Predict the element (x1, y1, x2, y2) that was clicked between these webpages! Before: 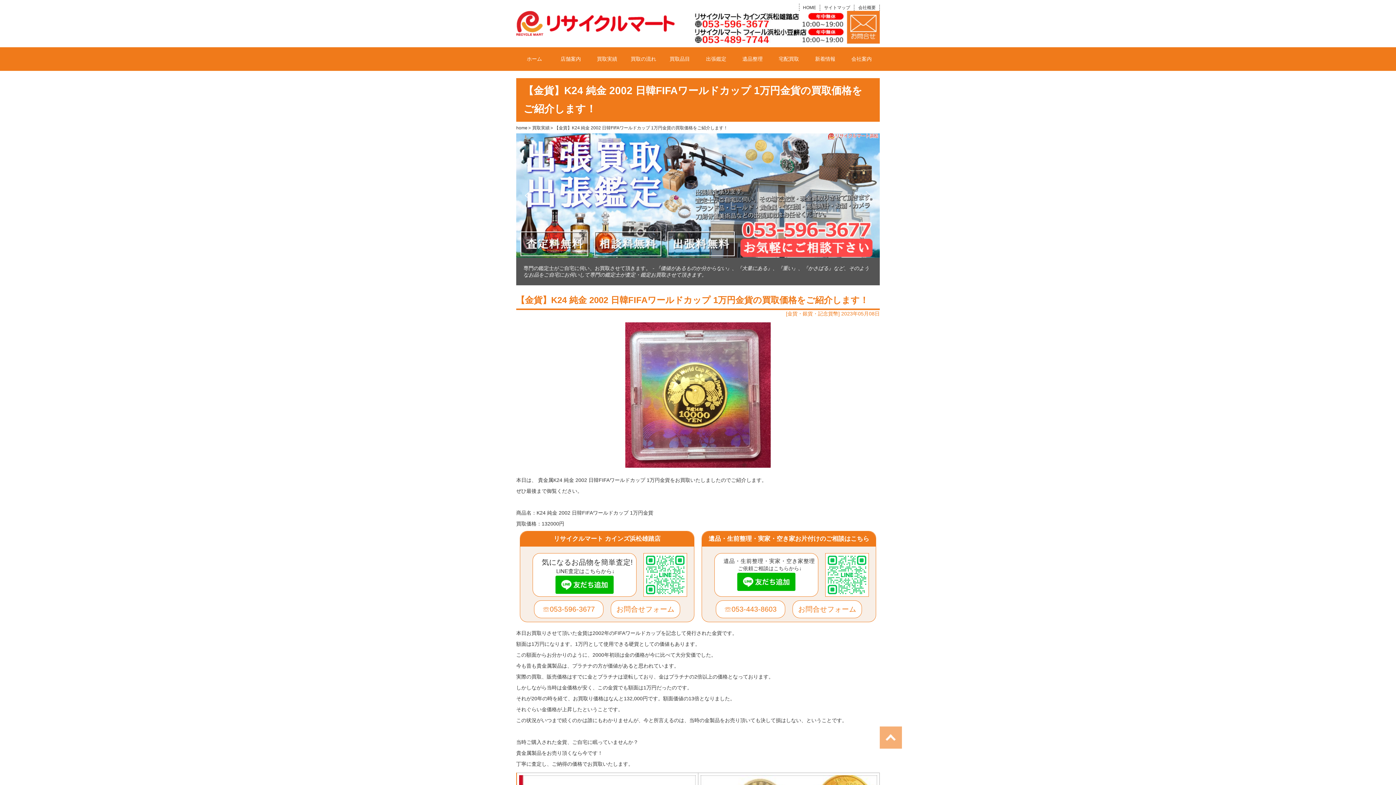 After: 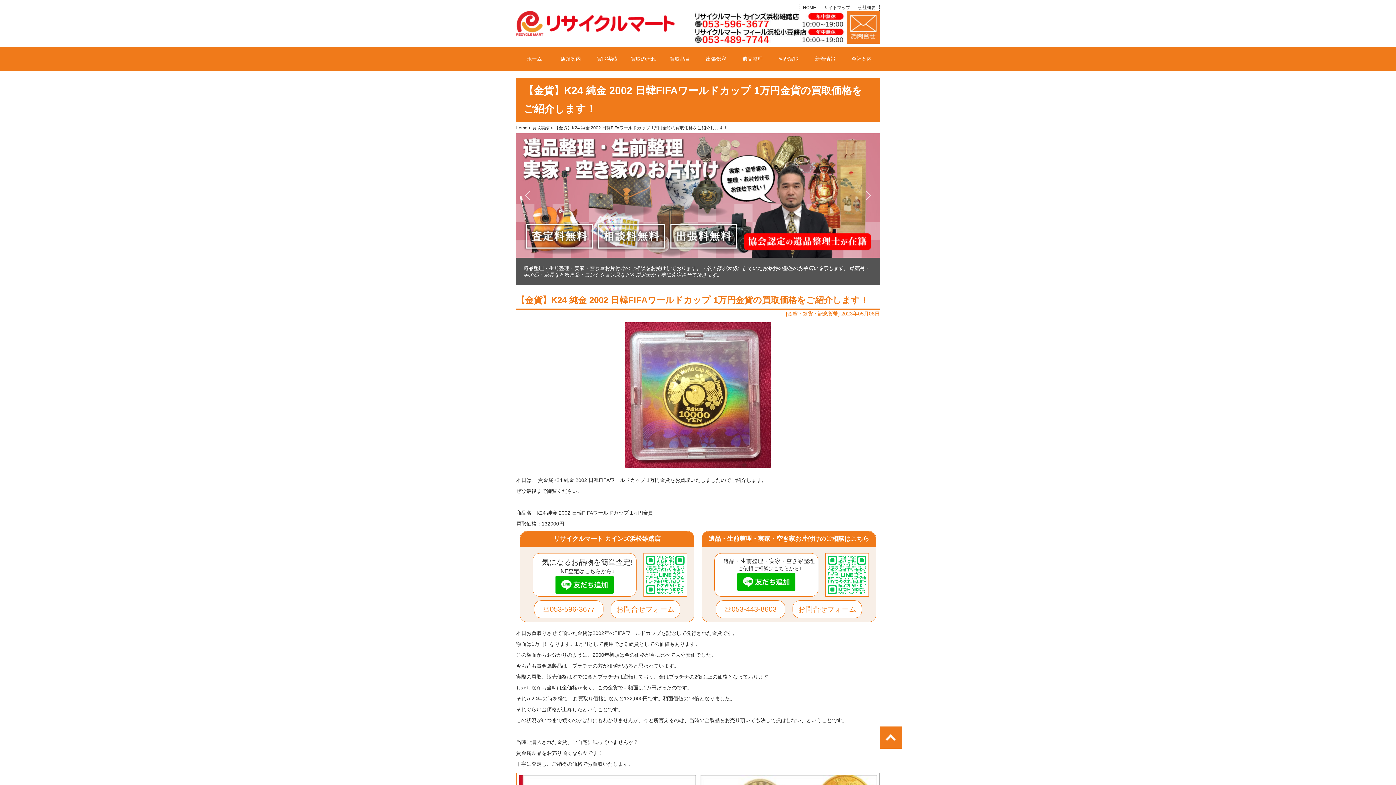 Action: bbox: (880, 726, 902, 767)